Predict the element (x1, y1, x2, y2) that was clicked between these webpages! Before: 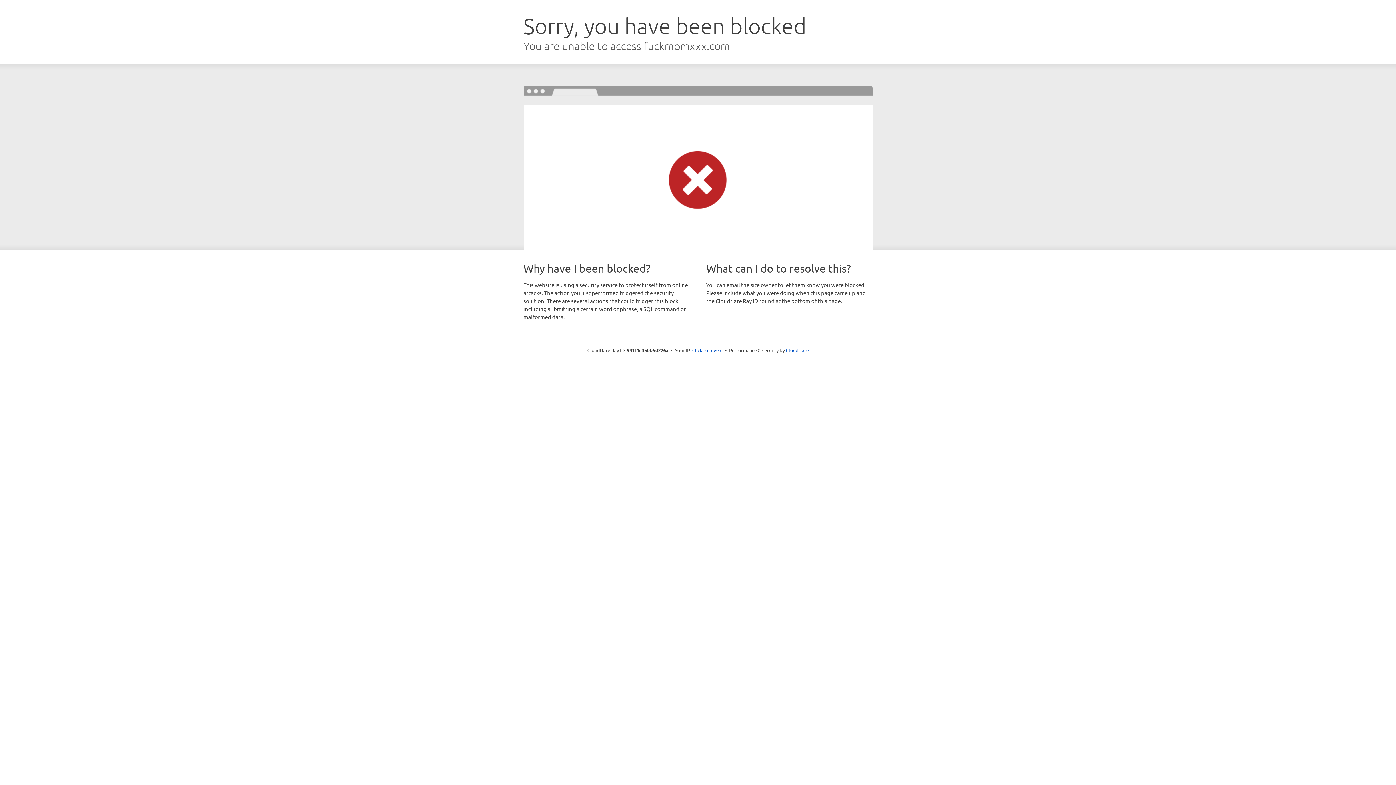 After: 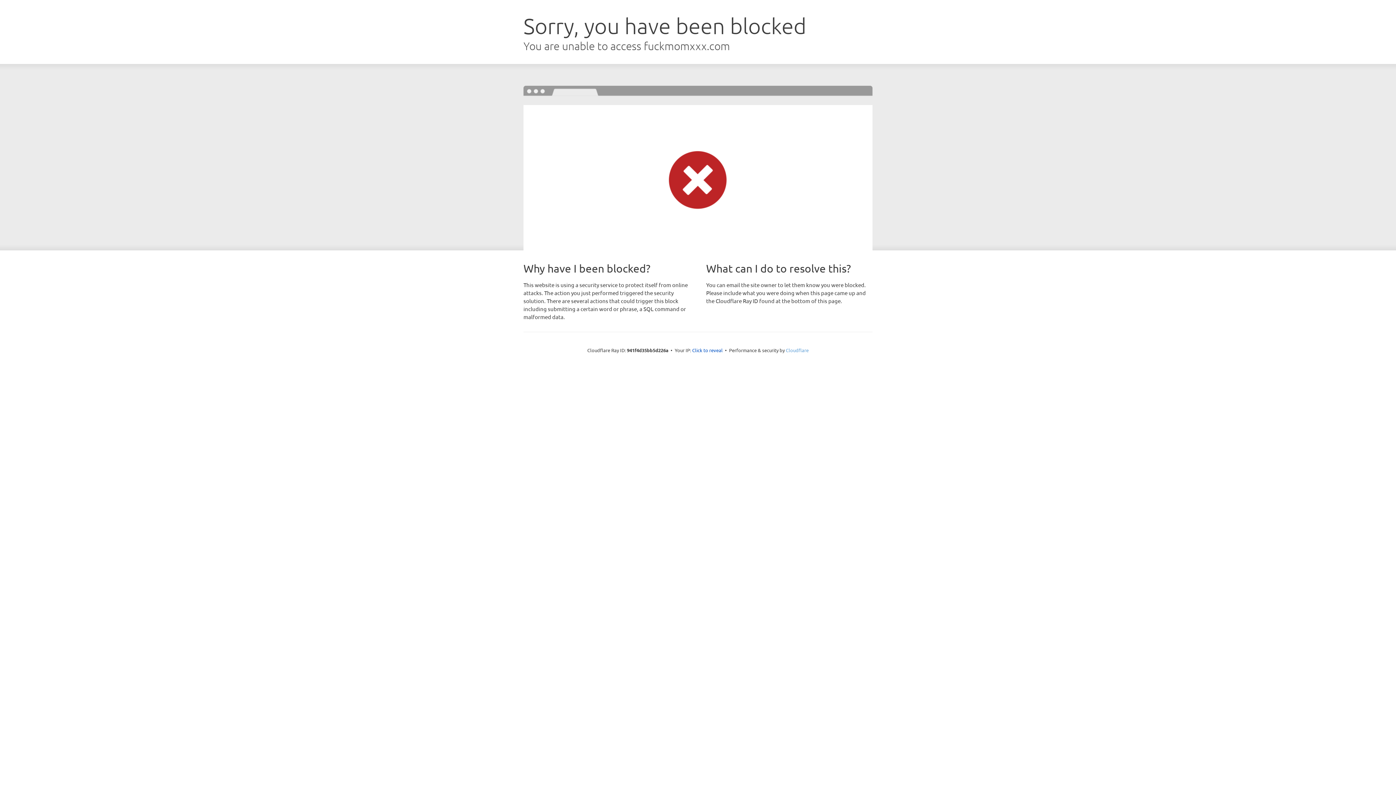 Action: bbox: (786, 347, 808, 353) label: Cloudflare